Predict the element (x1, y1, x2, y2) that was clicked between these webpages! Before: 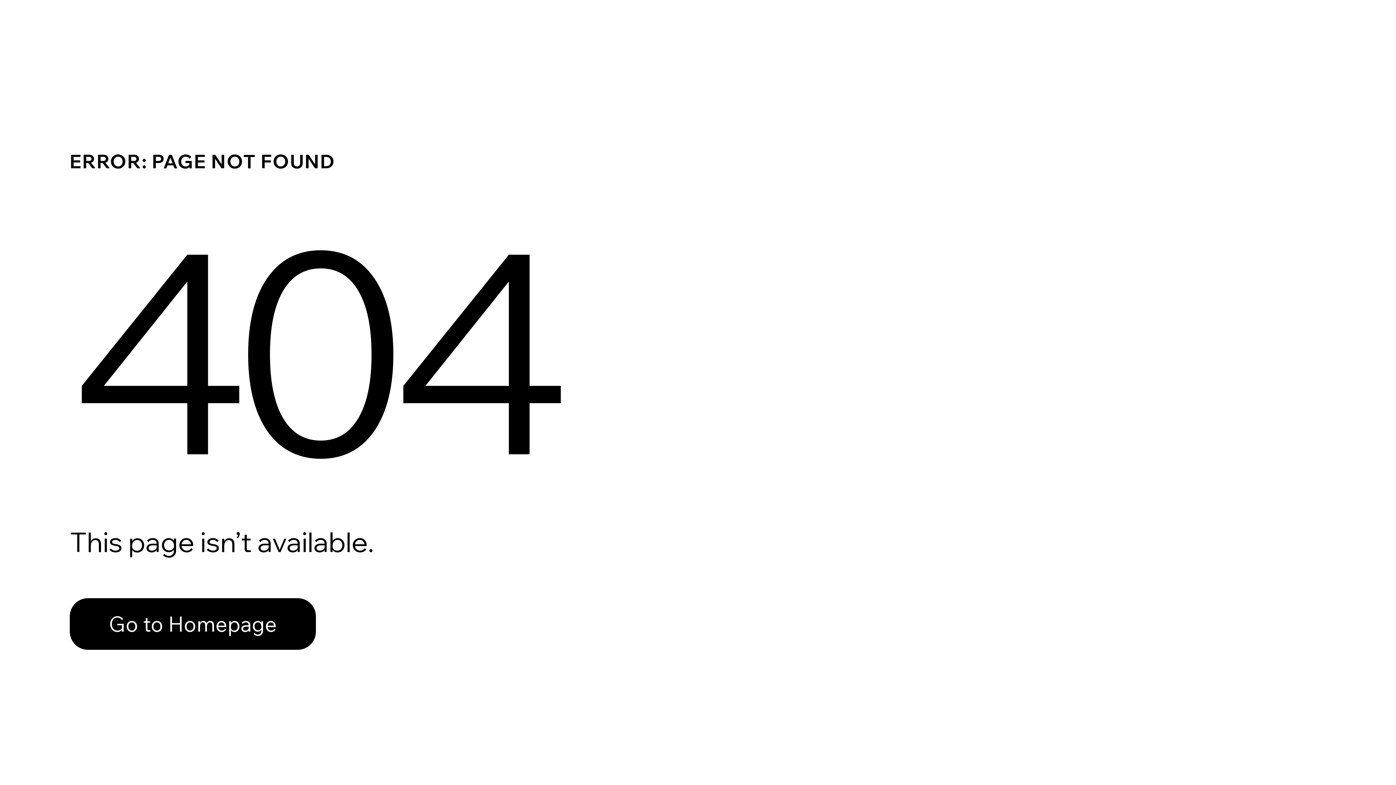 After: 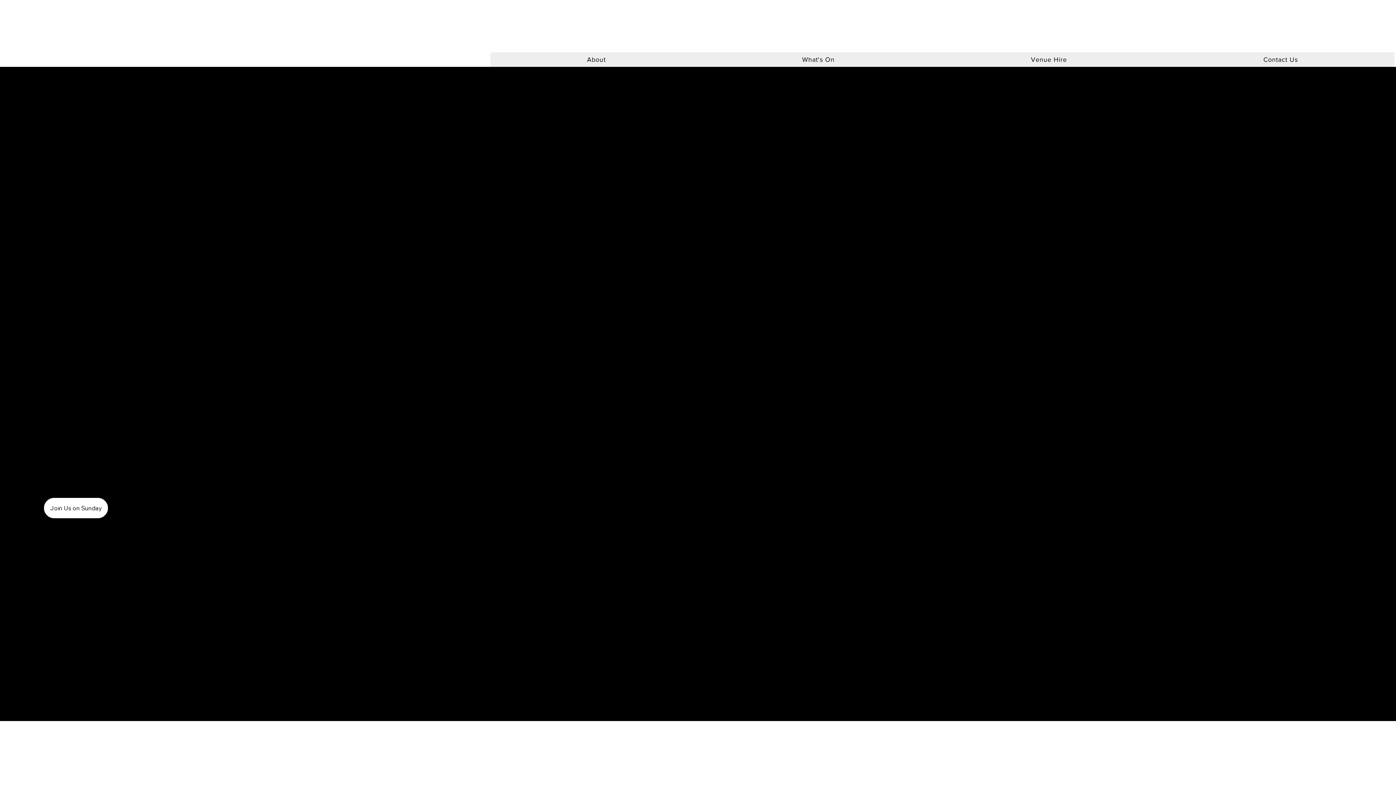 Action: label: Go to Homepage bbox: (69, 598, 316, 650)